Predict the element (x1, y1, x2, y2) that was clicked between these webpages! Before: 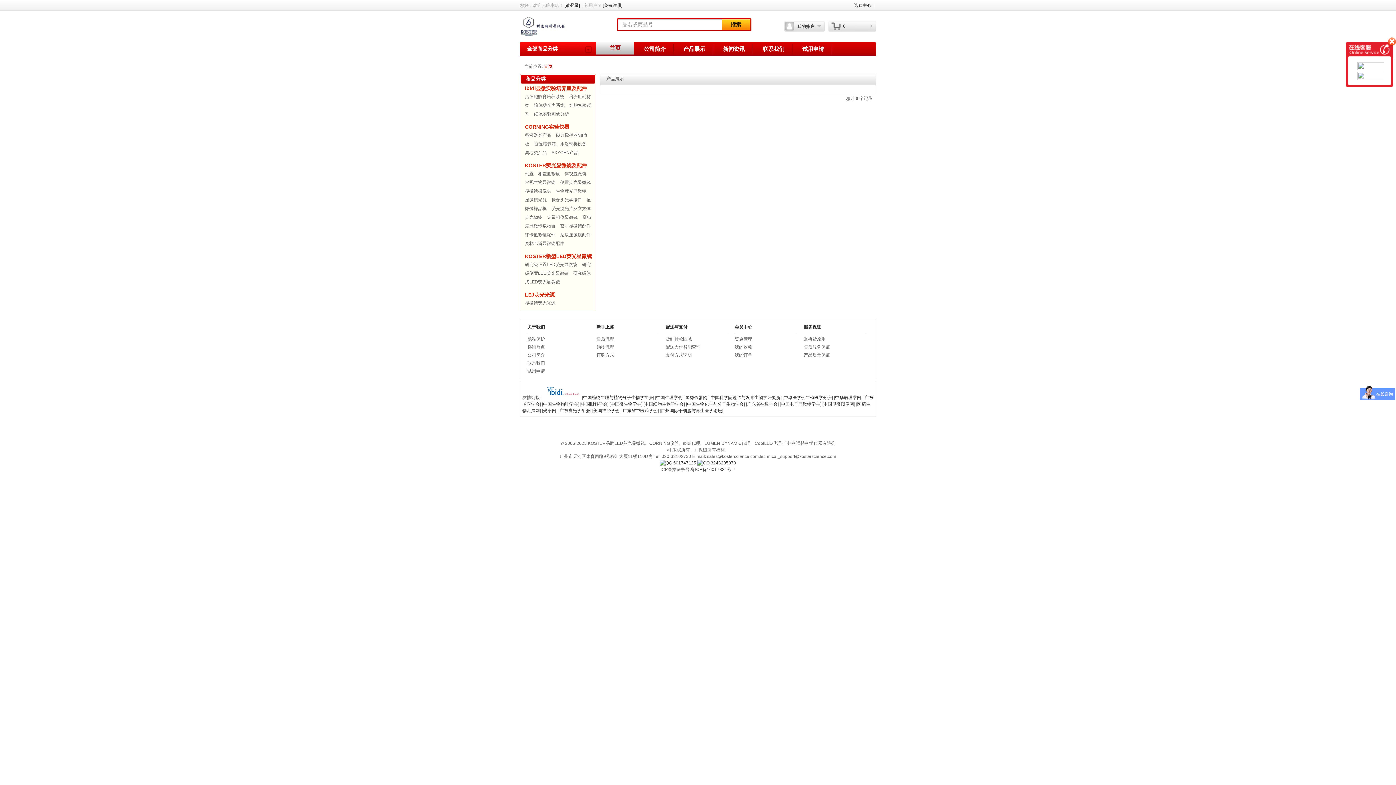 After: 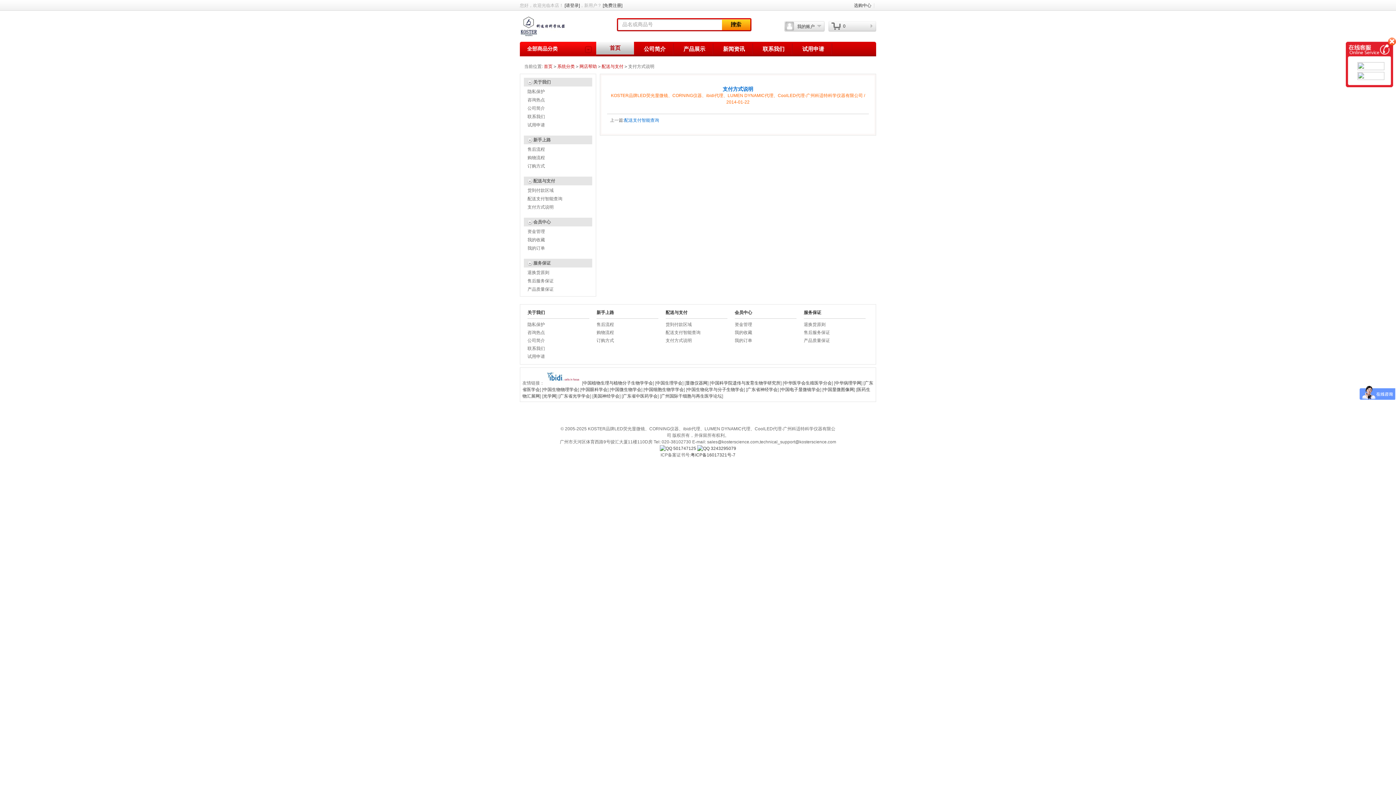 Action: bbox: (665, 352, 692, 357) label: 支付方式说明